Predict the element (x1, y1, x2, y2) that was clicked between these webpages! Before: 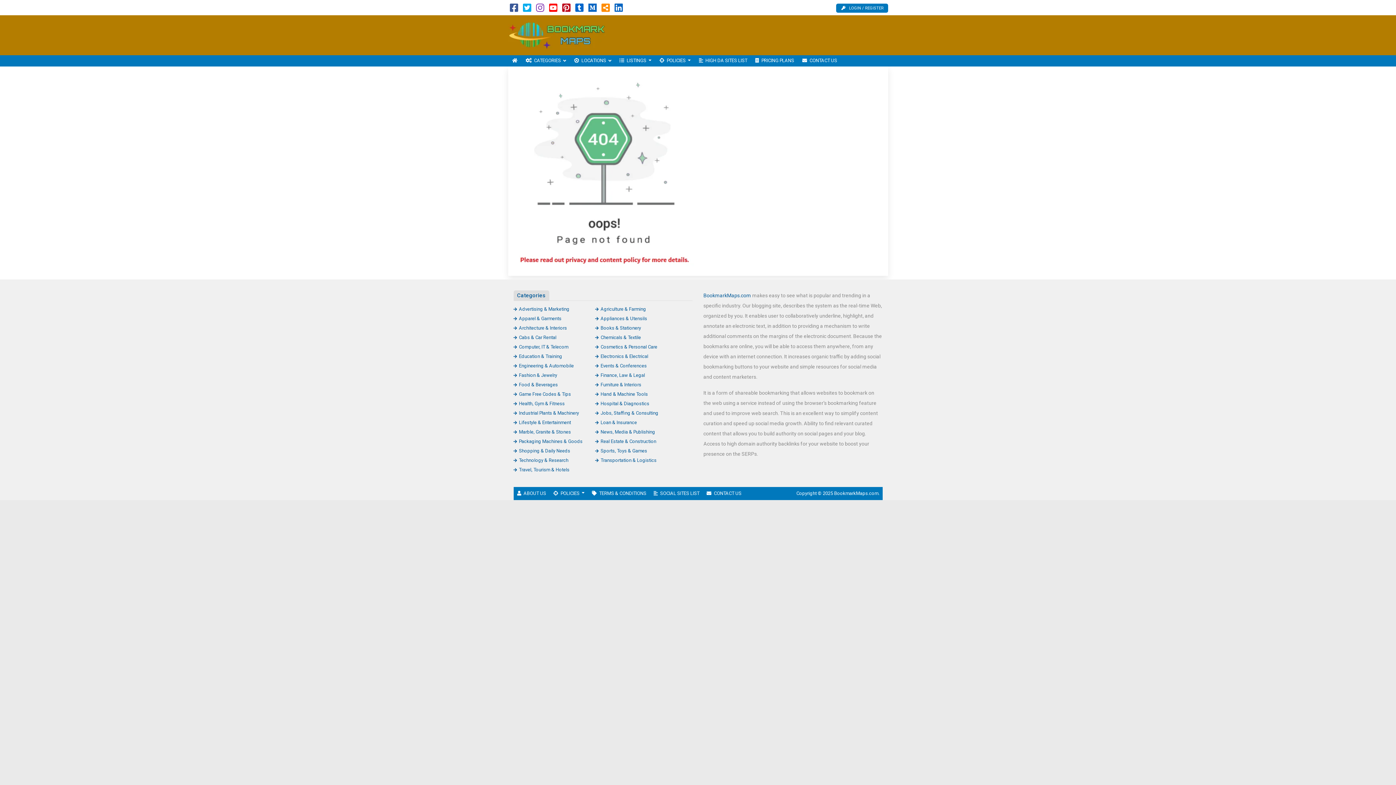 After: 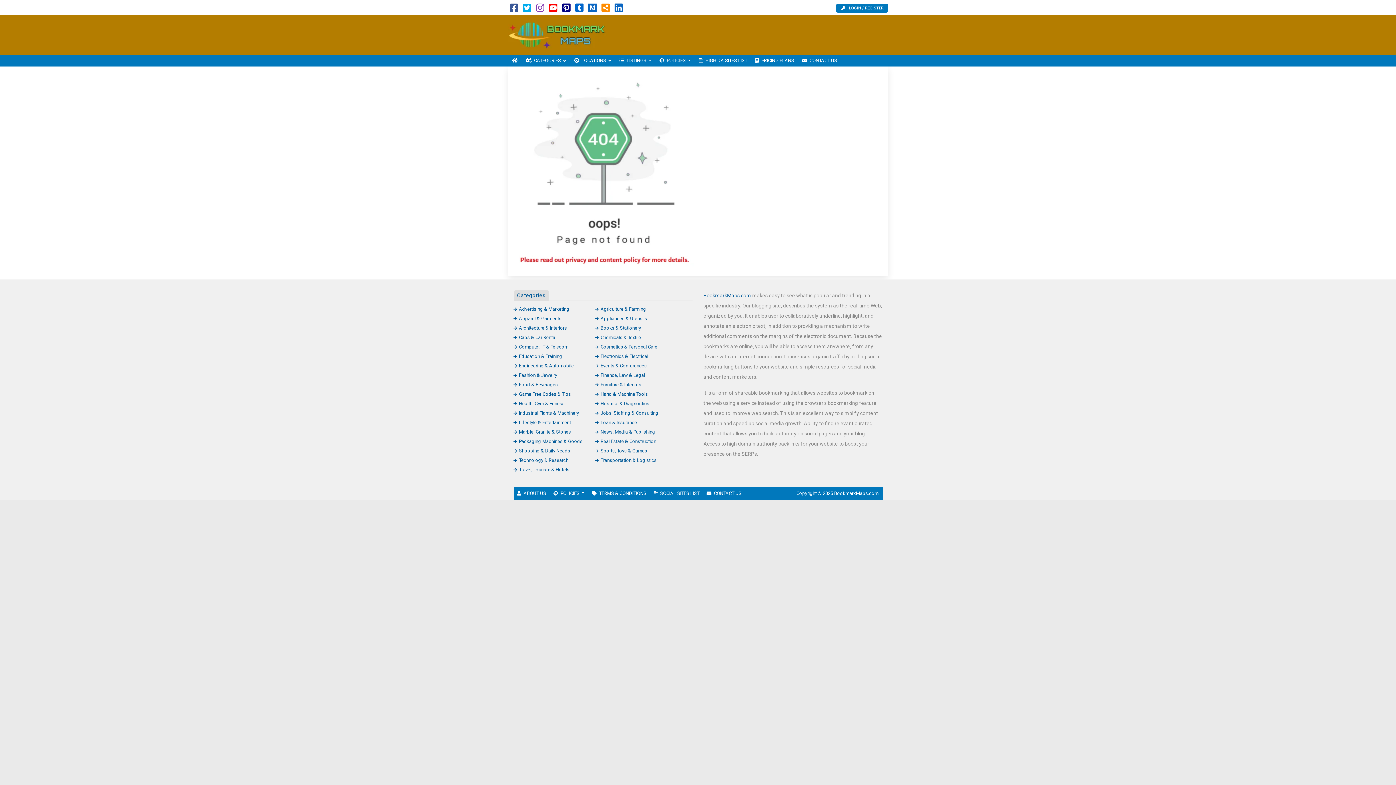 Action: bbox: (562, 6, 570, 12)